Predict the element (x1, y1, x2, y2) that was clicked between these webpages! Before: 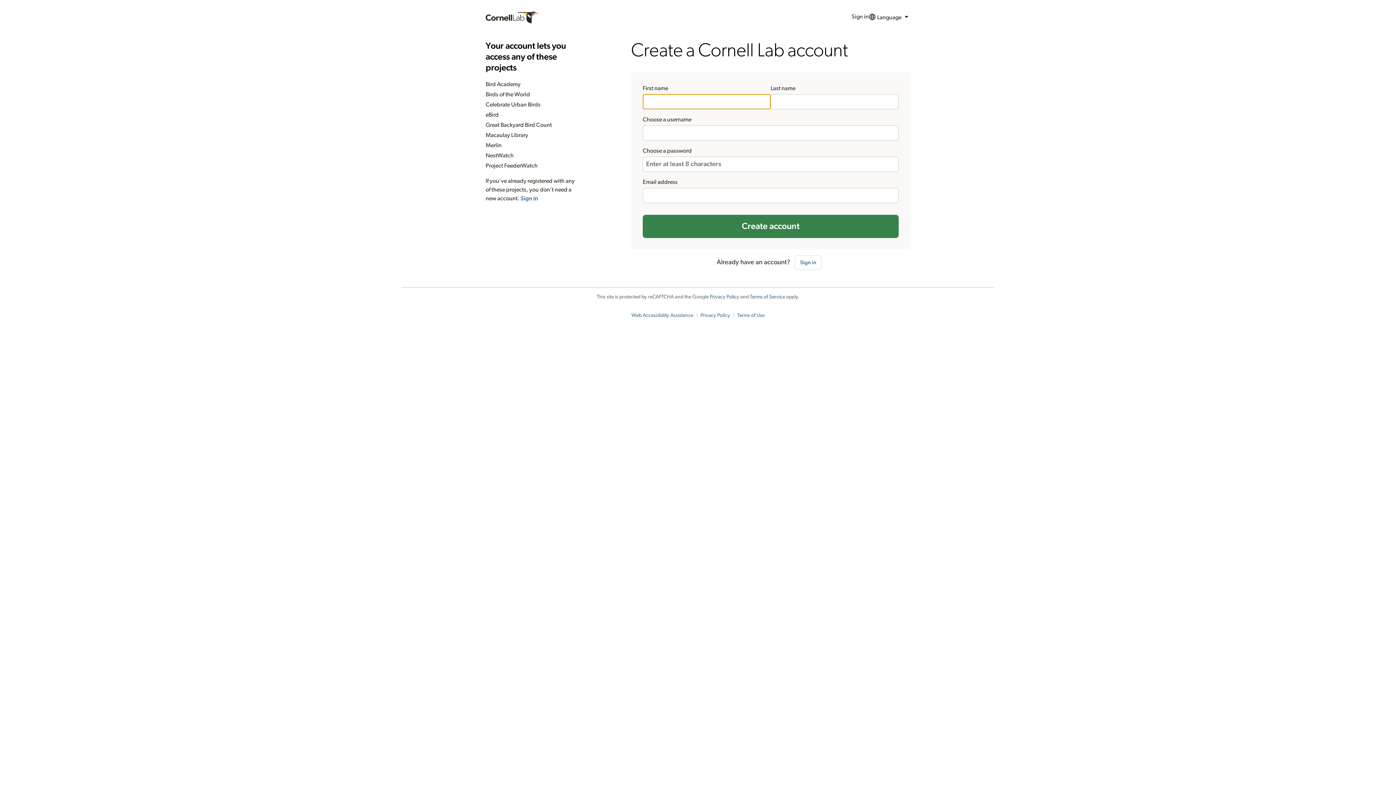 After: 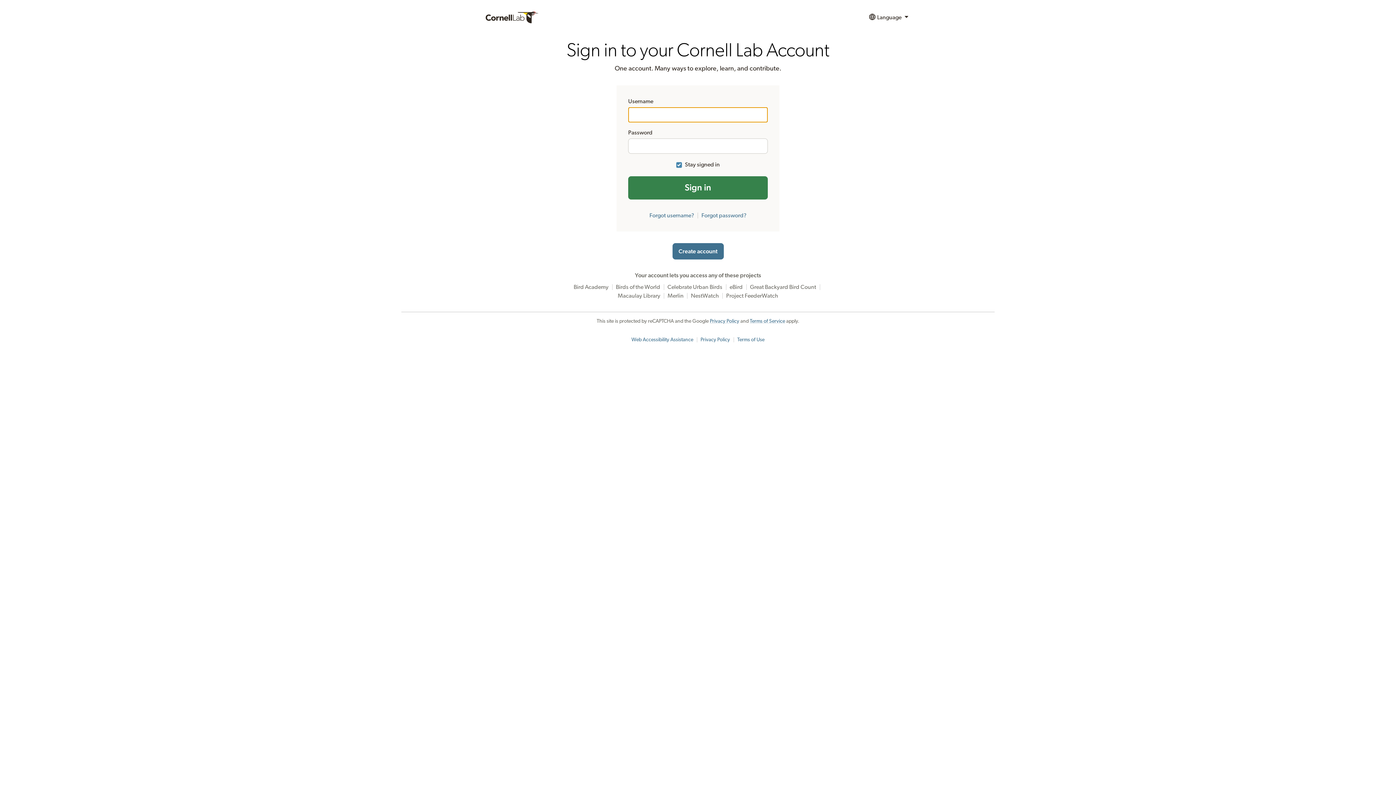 Action: bbox: (851, 9, 868, 25) label: Sign in